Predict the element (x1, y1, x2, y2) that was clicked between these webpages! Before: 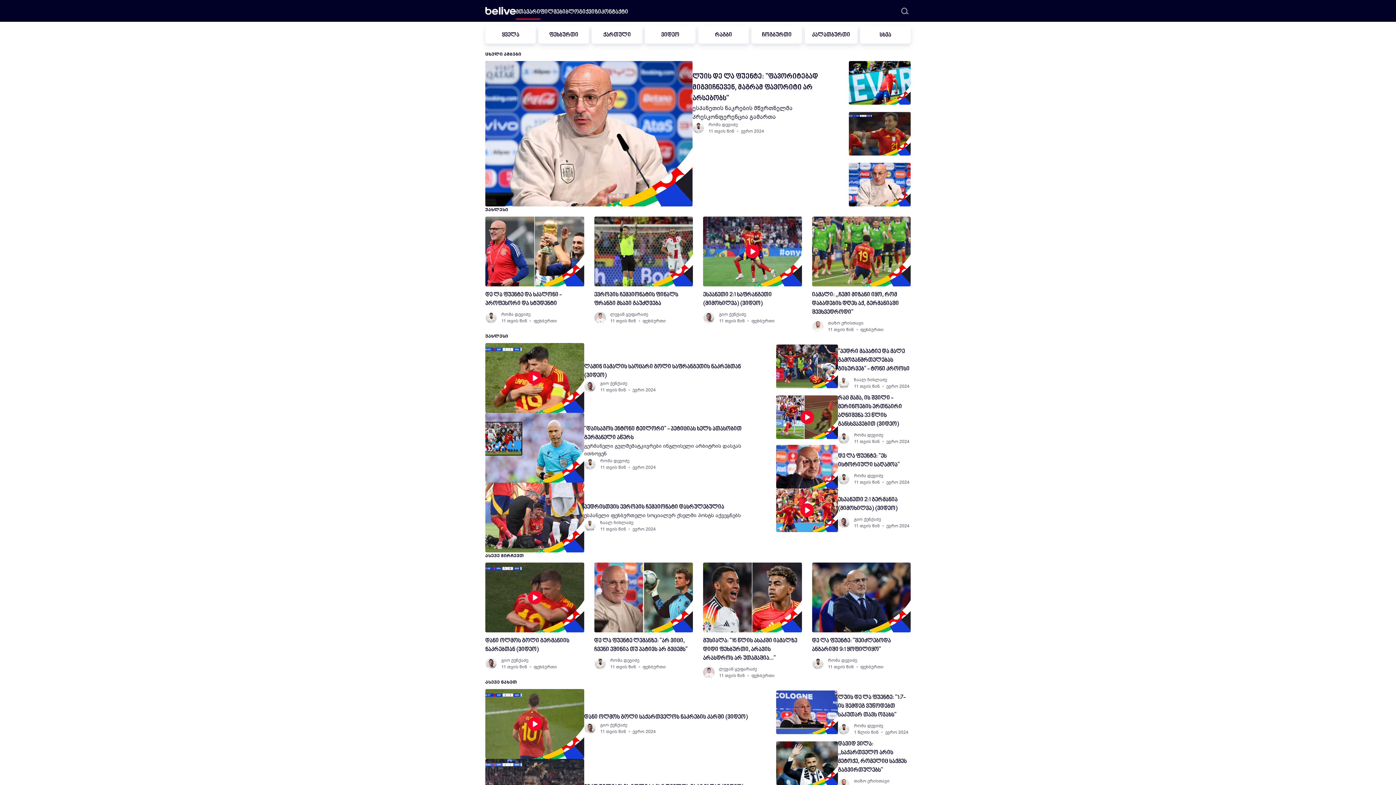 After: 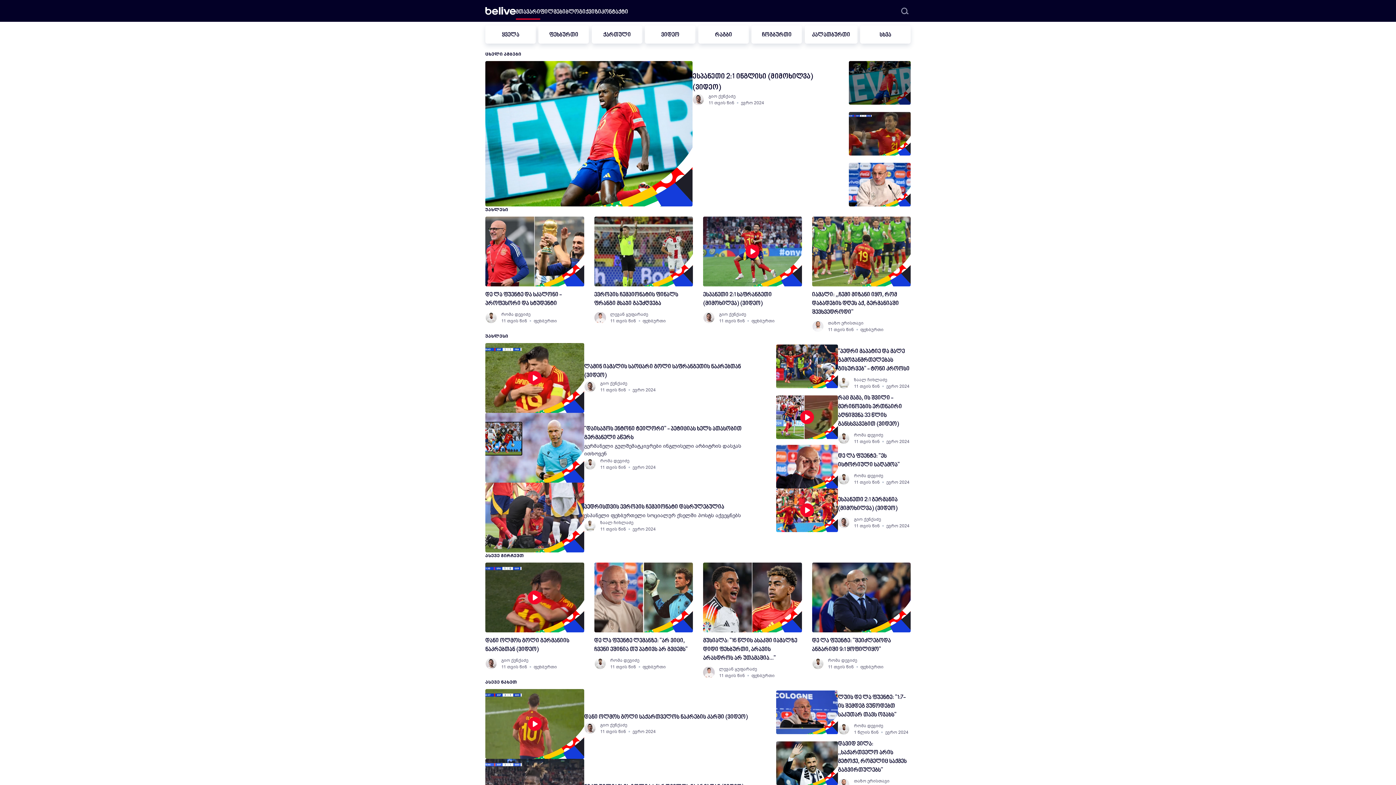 Action: label: 2 / 4 bbox: (849, 61, 910, 104)